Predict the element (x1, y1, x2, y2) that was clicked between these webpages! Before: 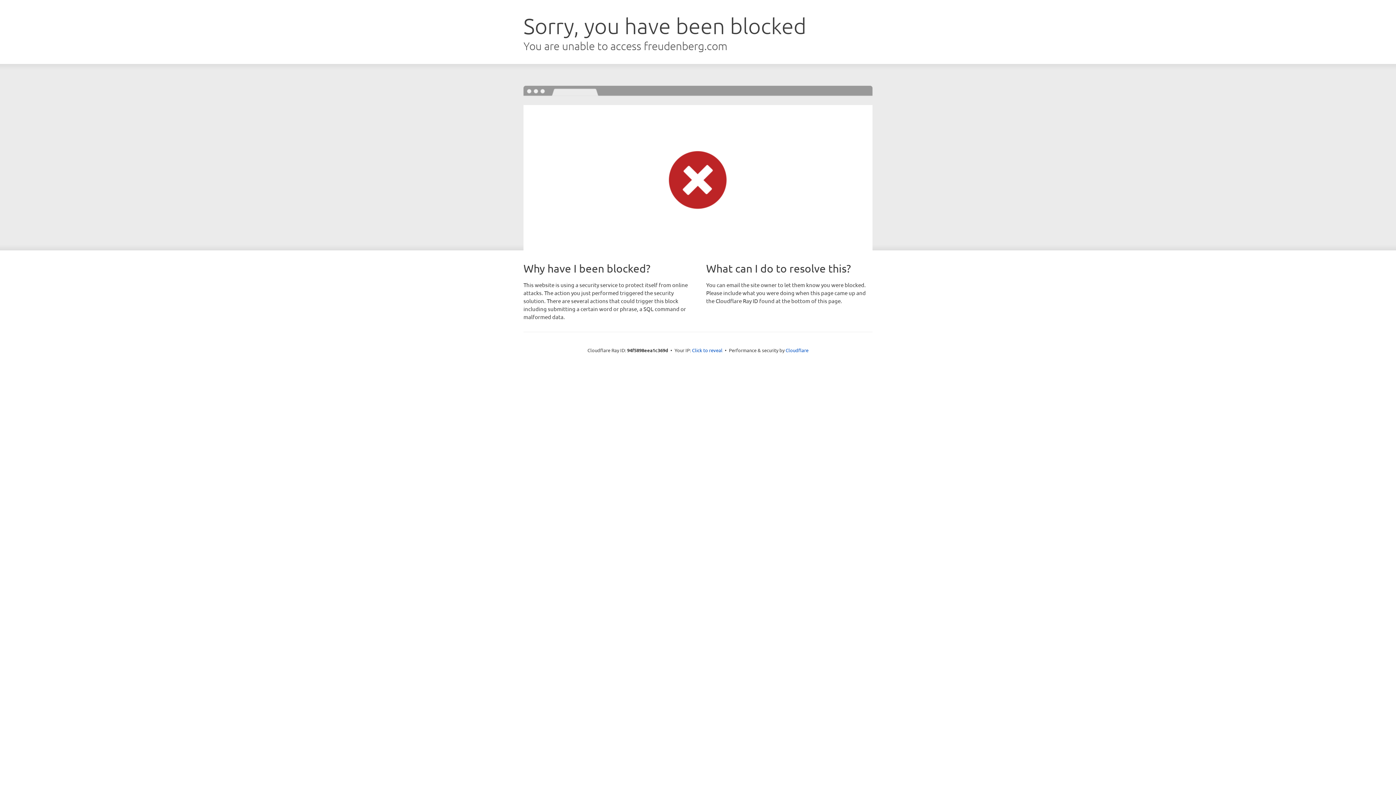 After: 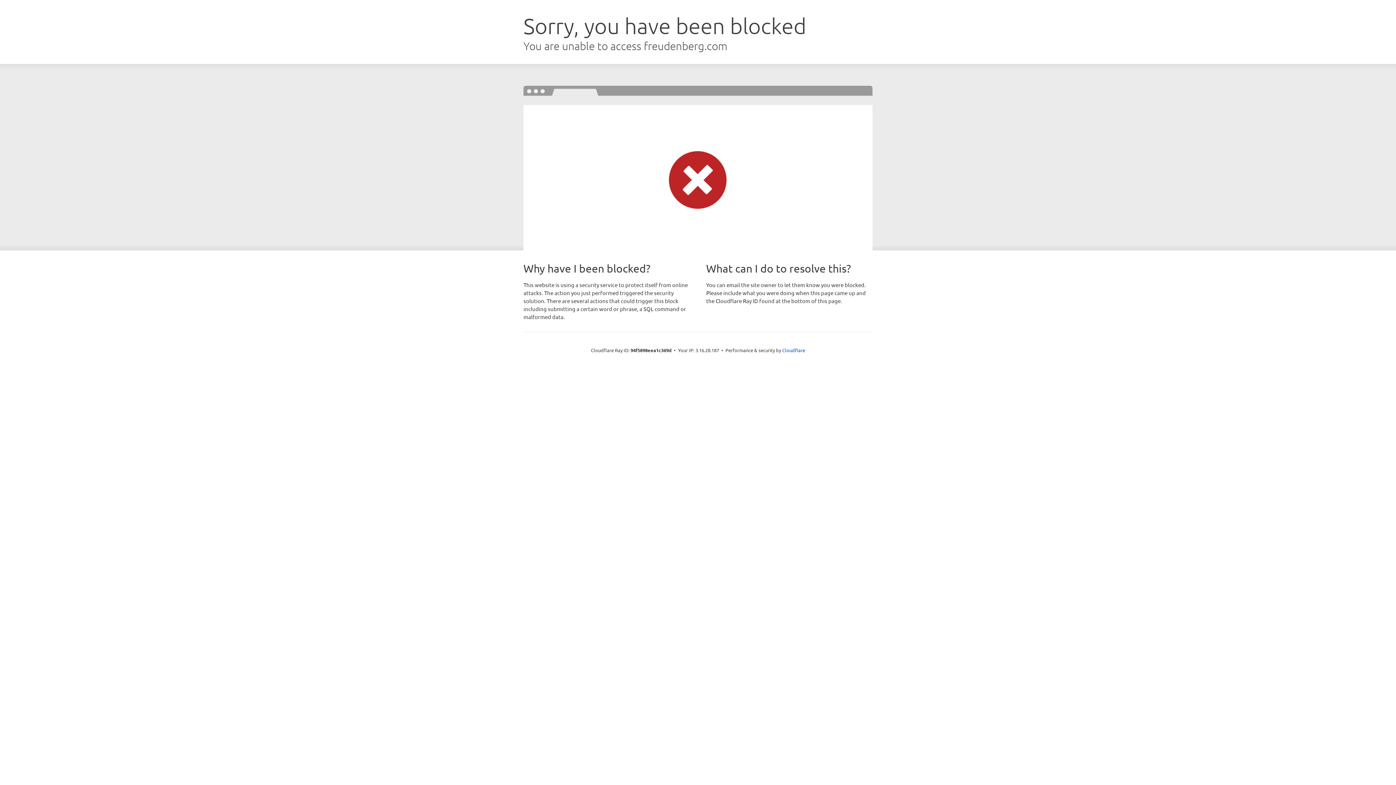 Action: bbox: (692, 346, 722, 353) label: Click to reveal